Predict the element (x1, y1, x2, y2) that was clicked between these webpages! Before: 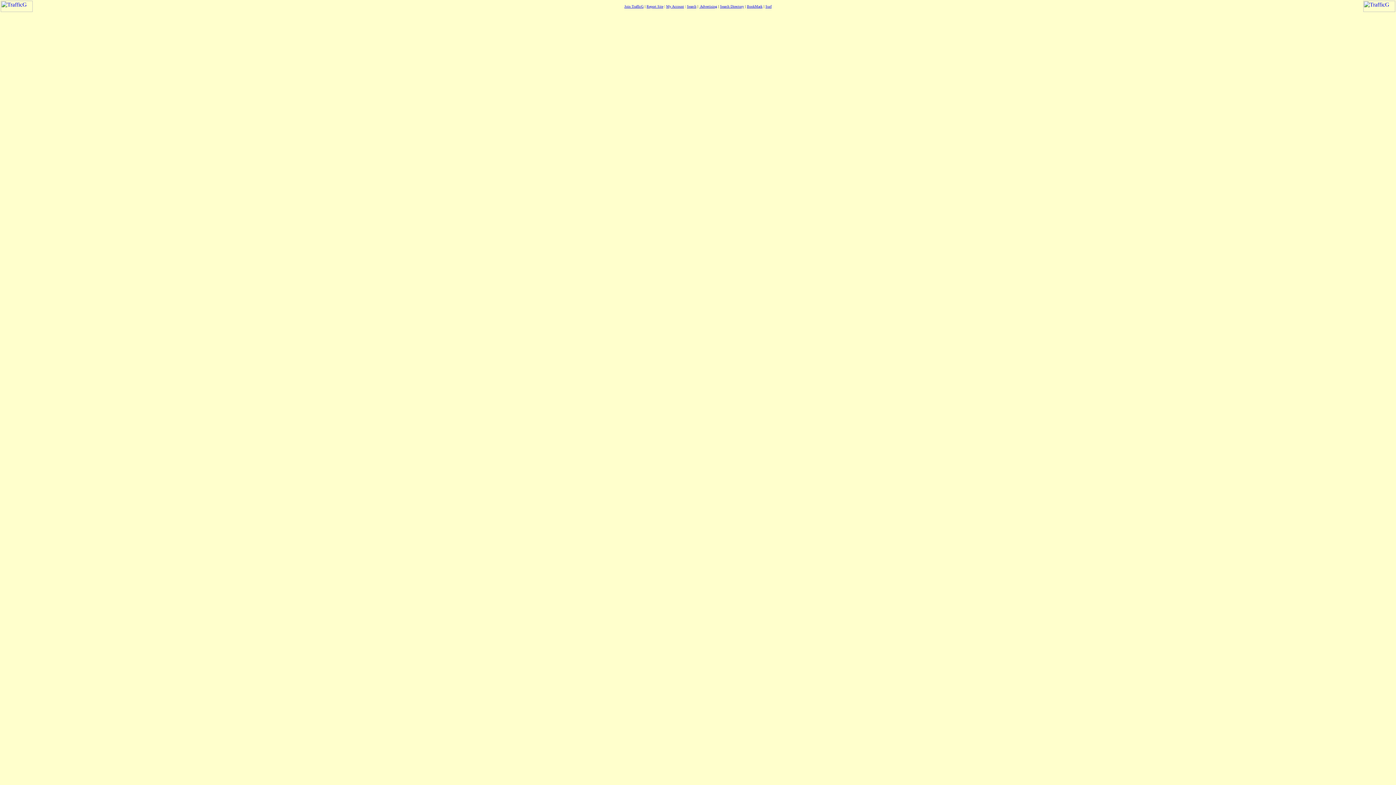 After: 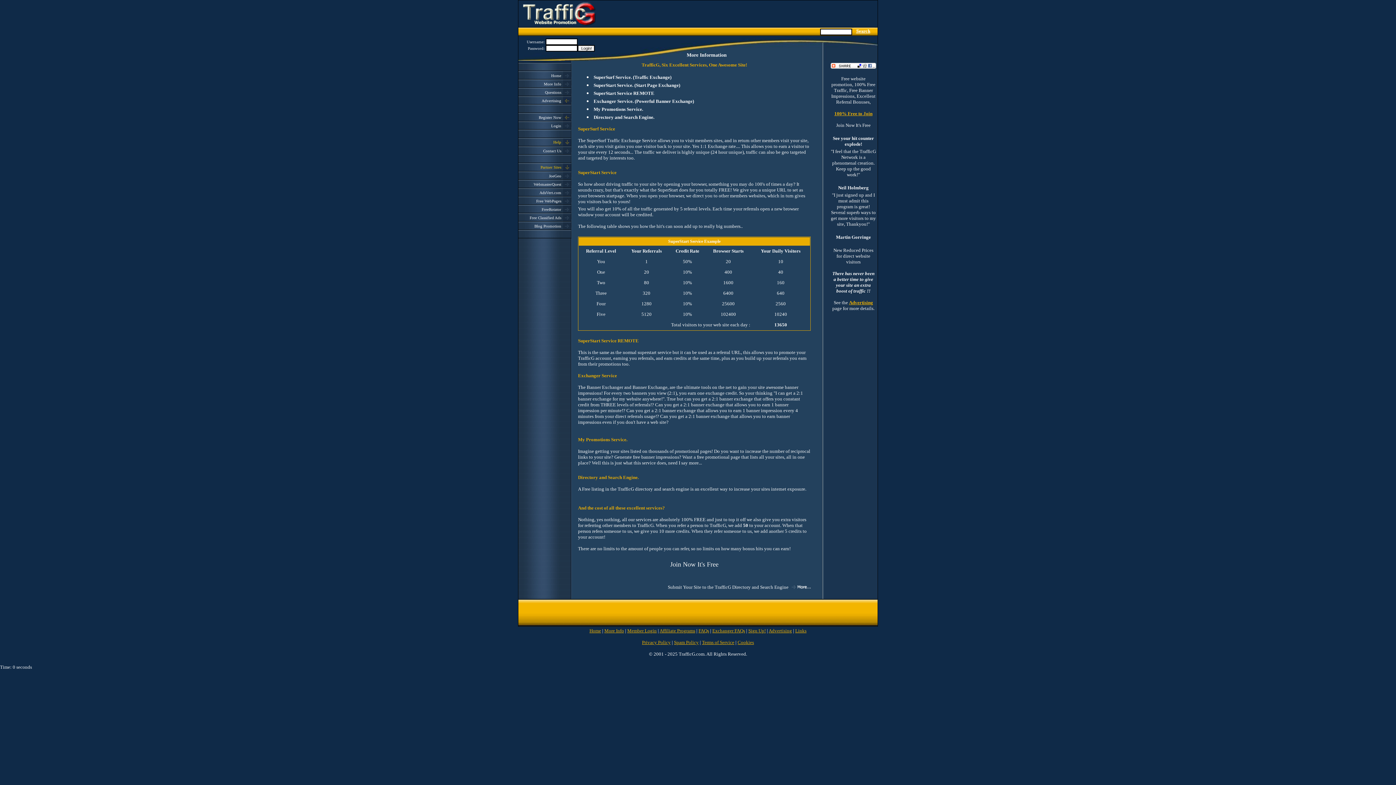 Action: bbox: (0, 6, 32, 13)